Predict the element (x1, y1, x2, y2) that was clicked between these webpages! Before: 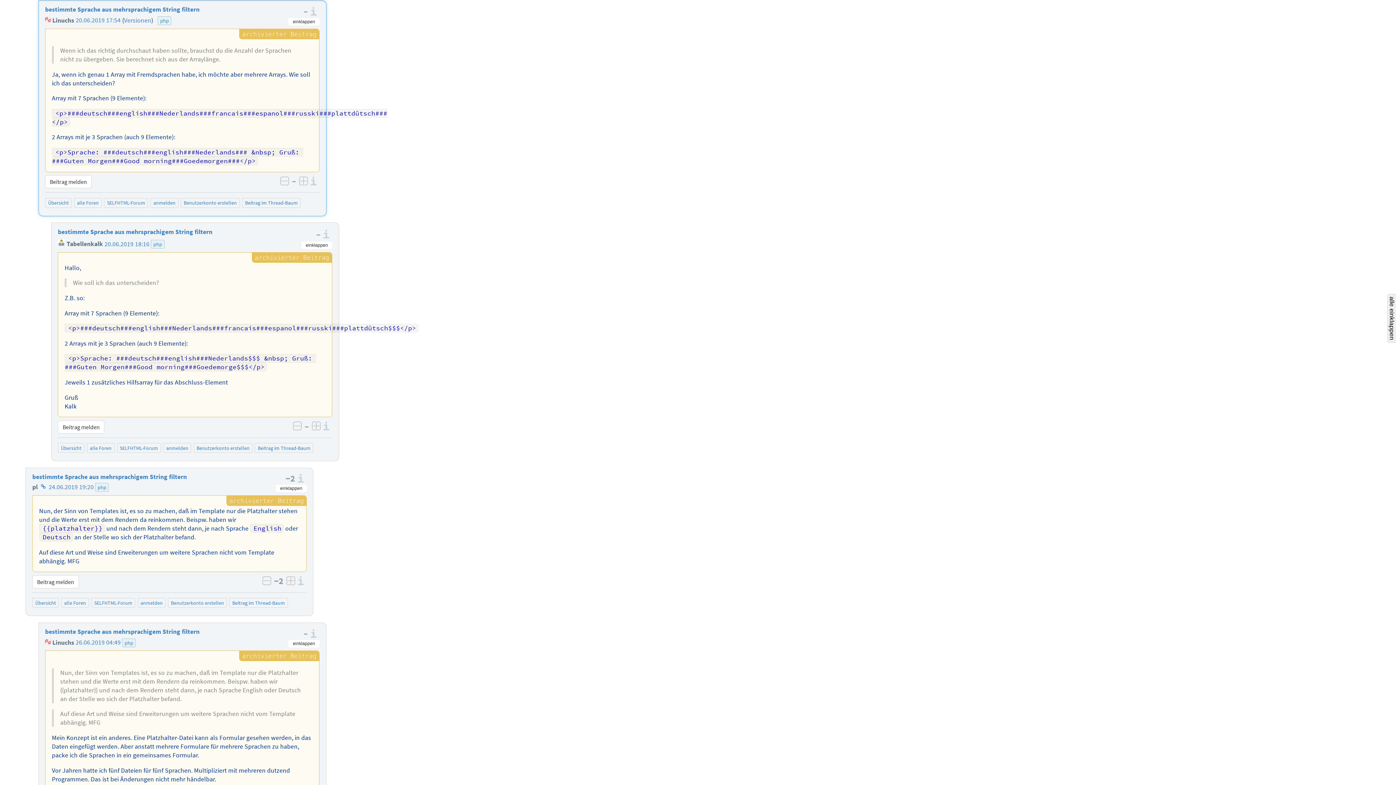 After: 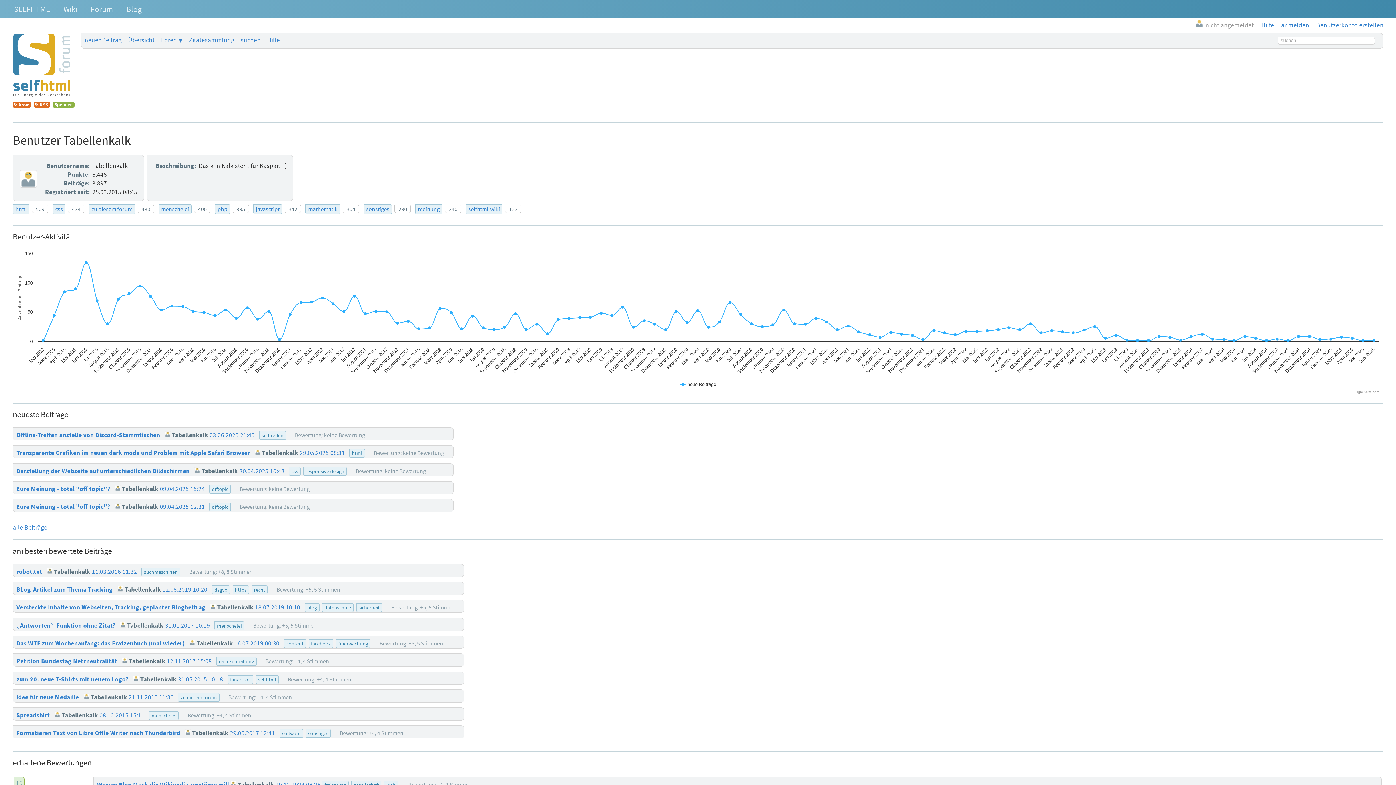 Action: label:  Tabellenkalk bbox: (57, 239, 103, 247)